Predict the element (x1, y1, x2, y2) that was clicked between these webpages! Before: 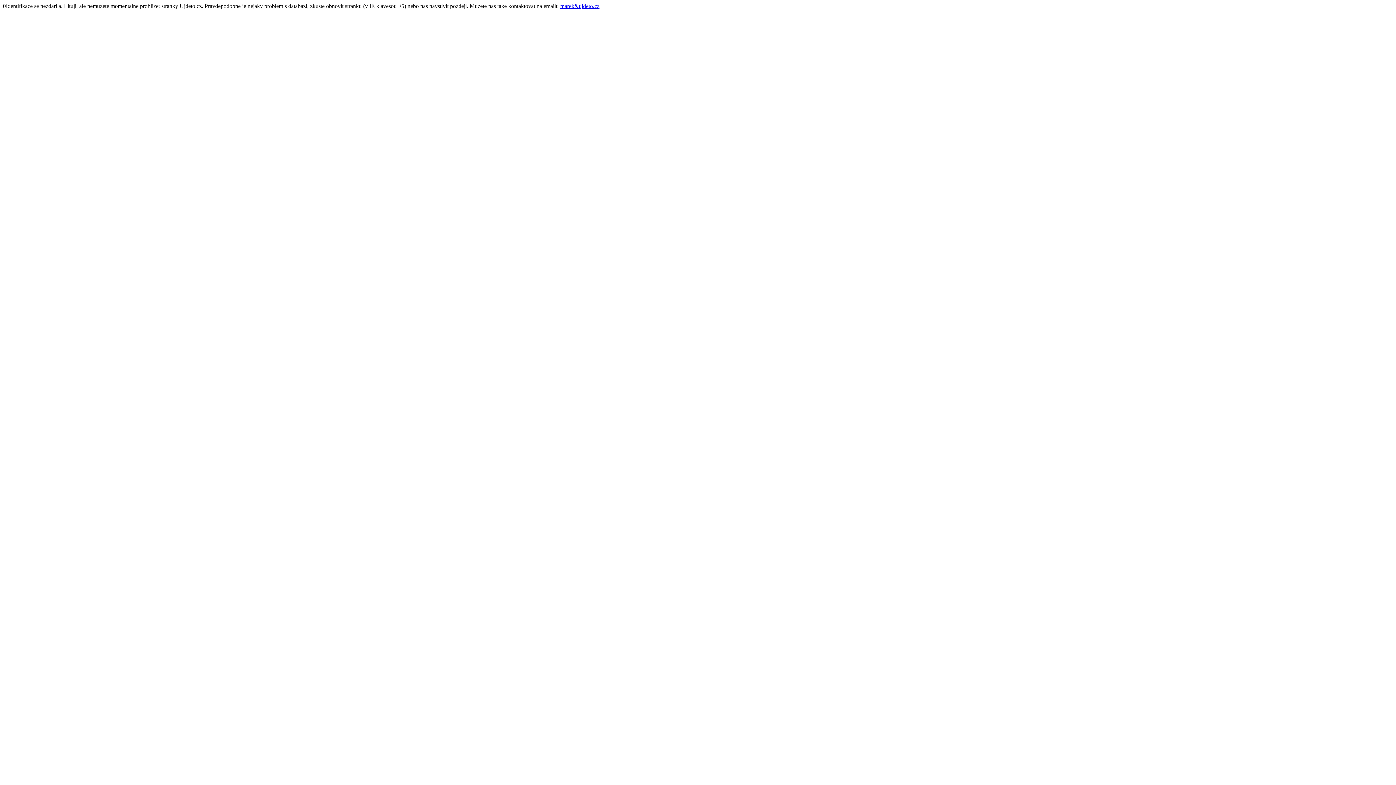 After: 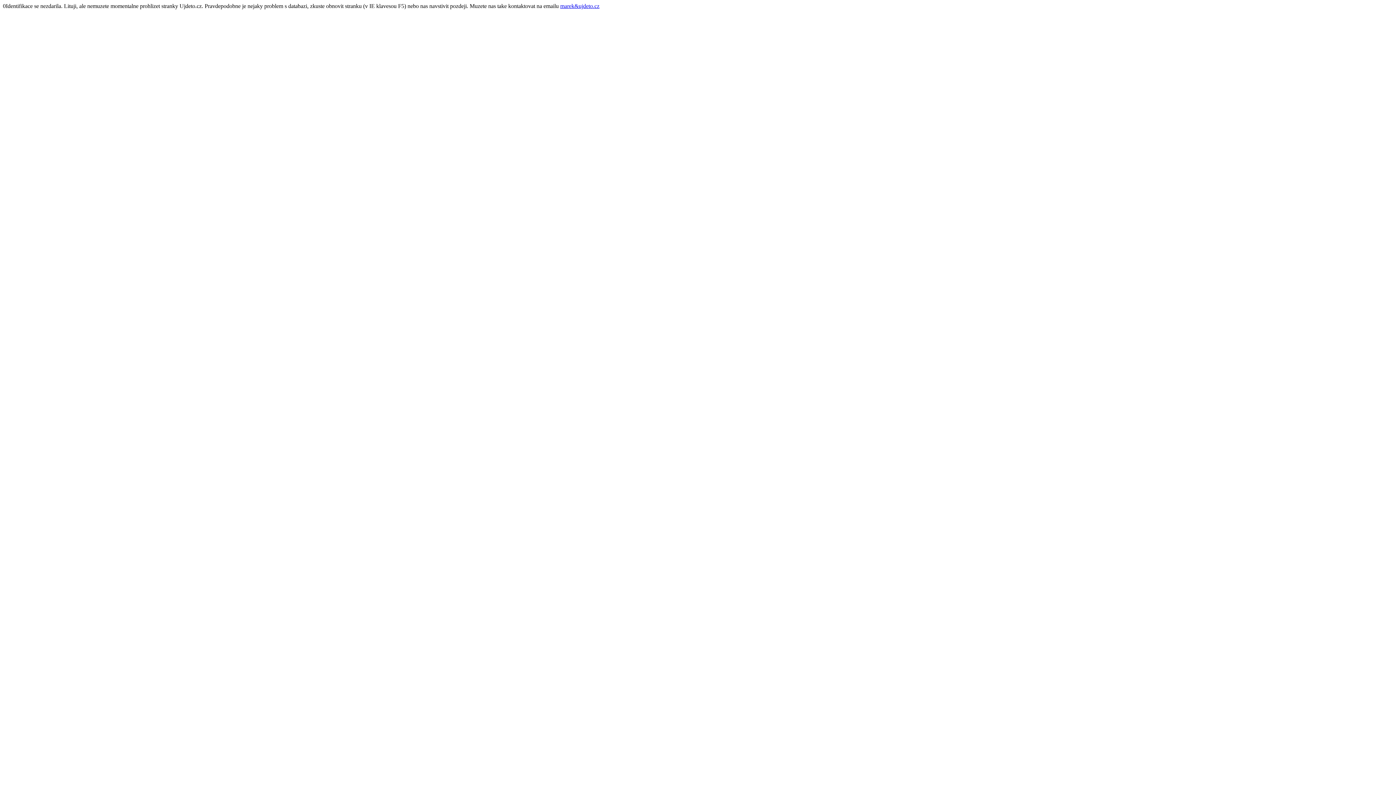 Action: label: marek&ujdeto.cz bbox: (560, 2, 599, 9)